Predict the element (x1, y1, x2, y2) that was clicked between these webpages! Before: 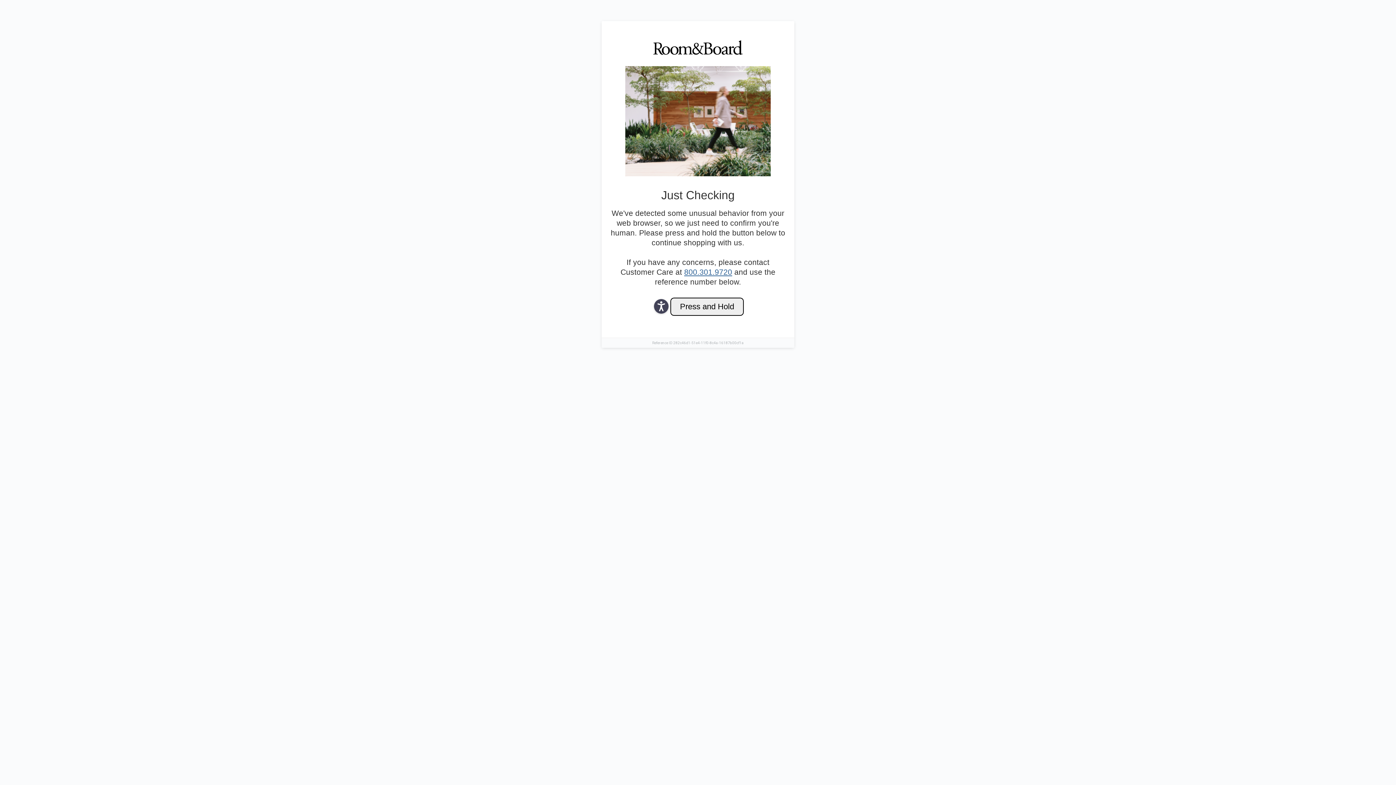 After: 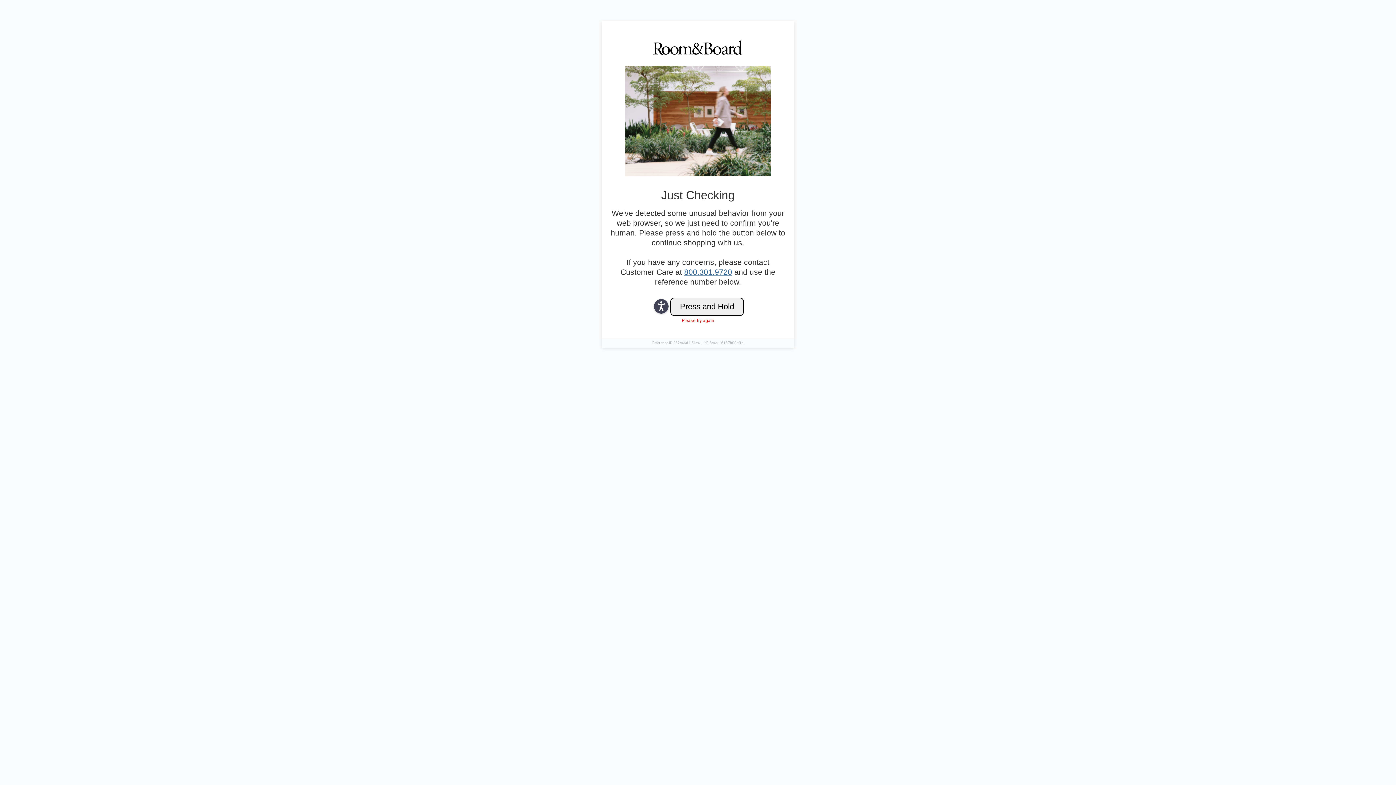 Action: label: 800.301.9720 bbox: (684, 268, 732, 276)